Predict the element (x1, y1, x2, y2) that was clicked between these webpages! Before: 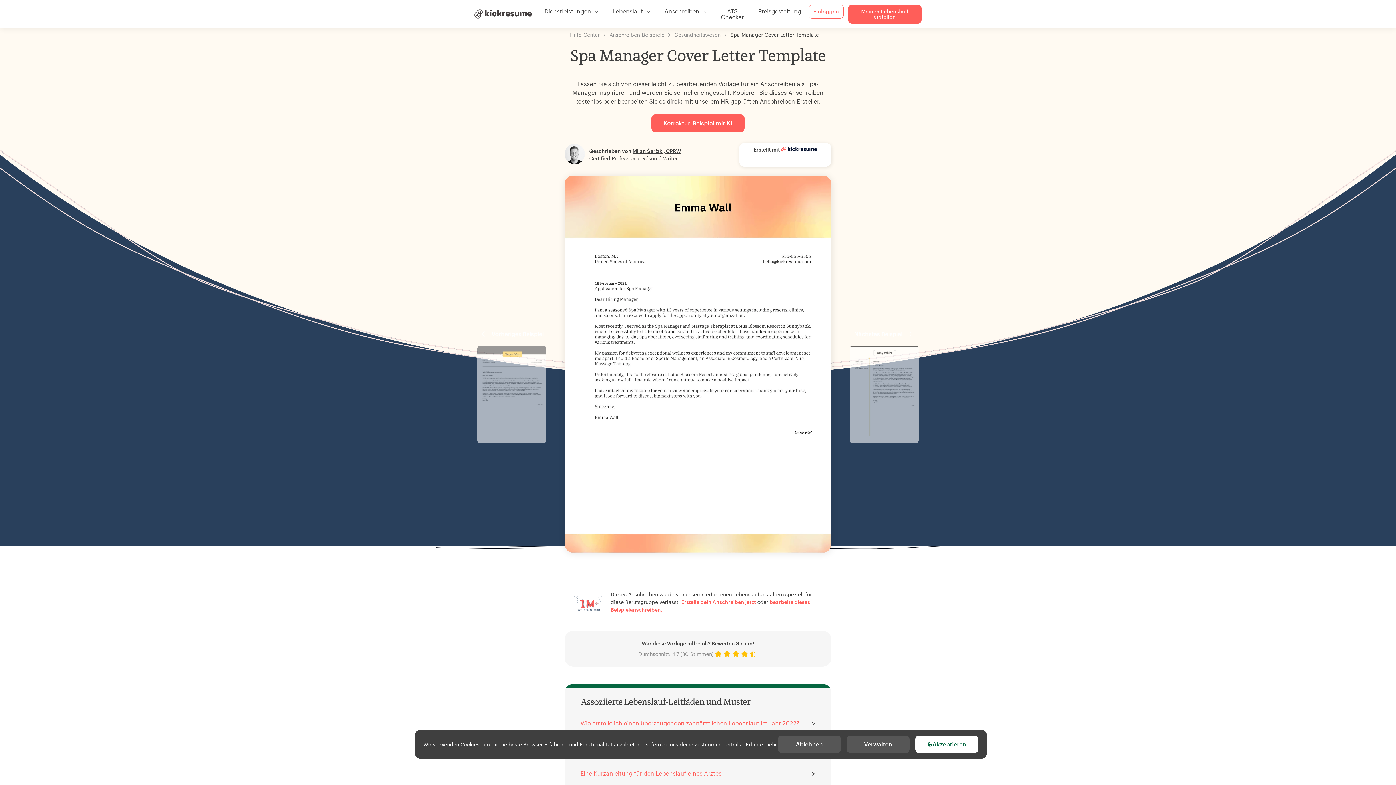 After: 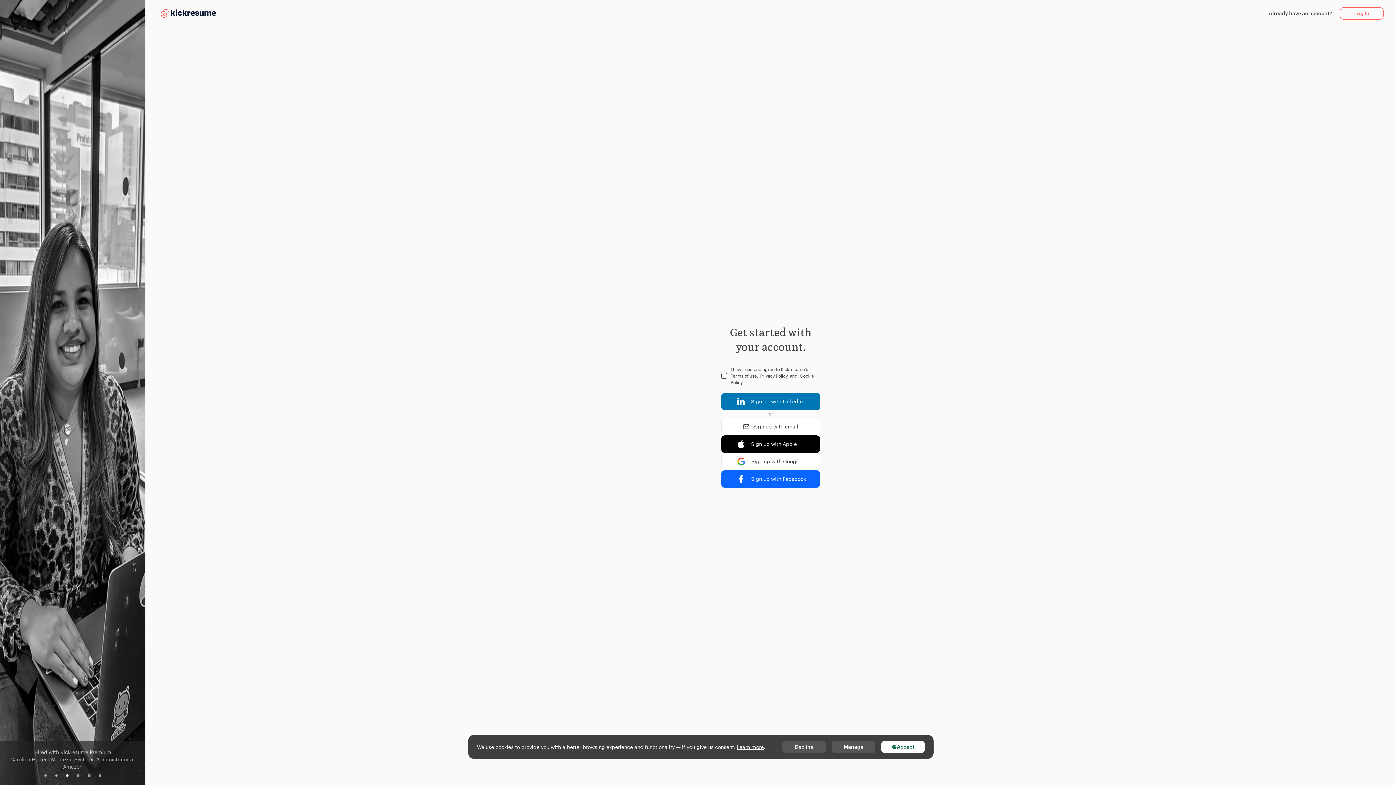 Action: bbox: (848, 4, 921, 23) label: Meinen Lebenslauf erstellen